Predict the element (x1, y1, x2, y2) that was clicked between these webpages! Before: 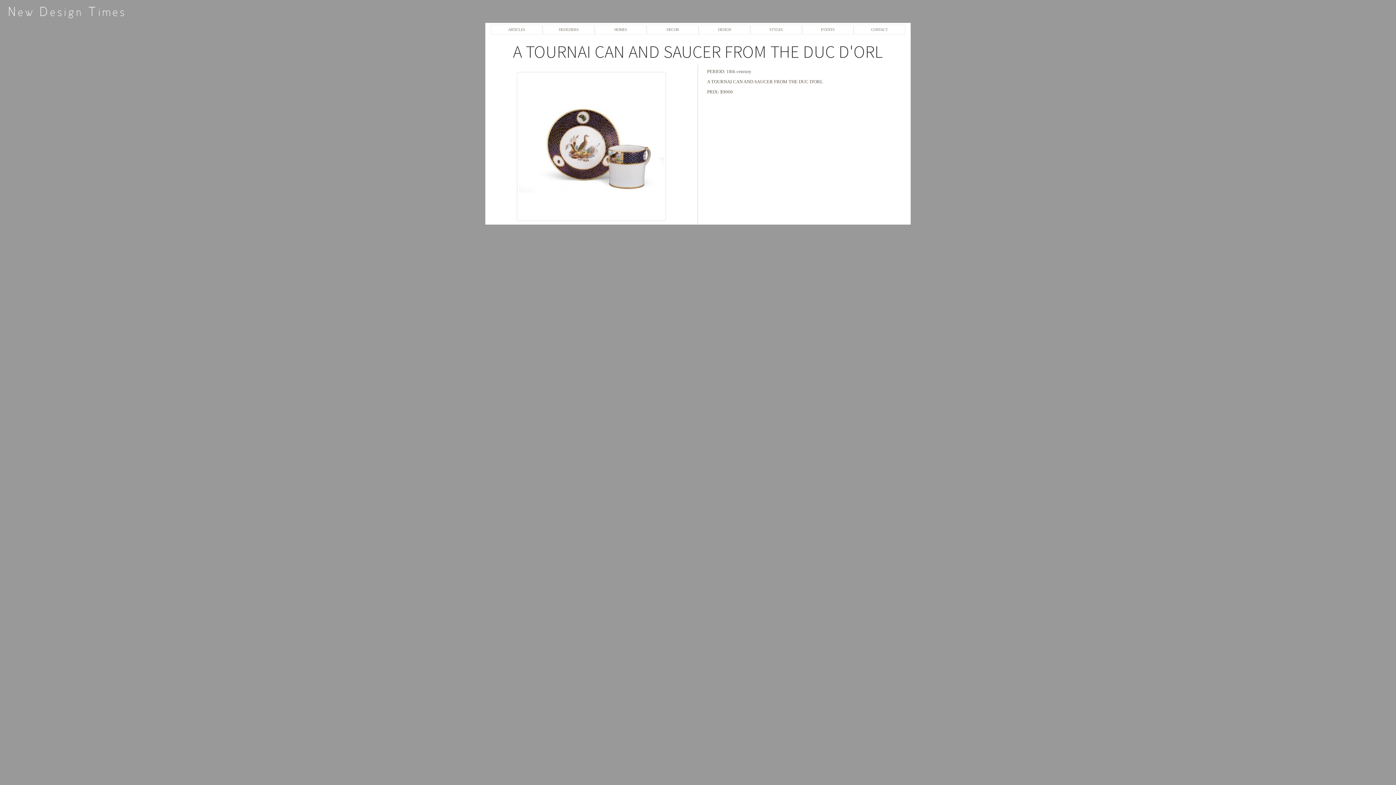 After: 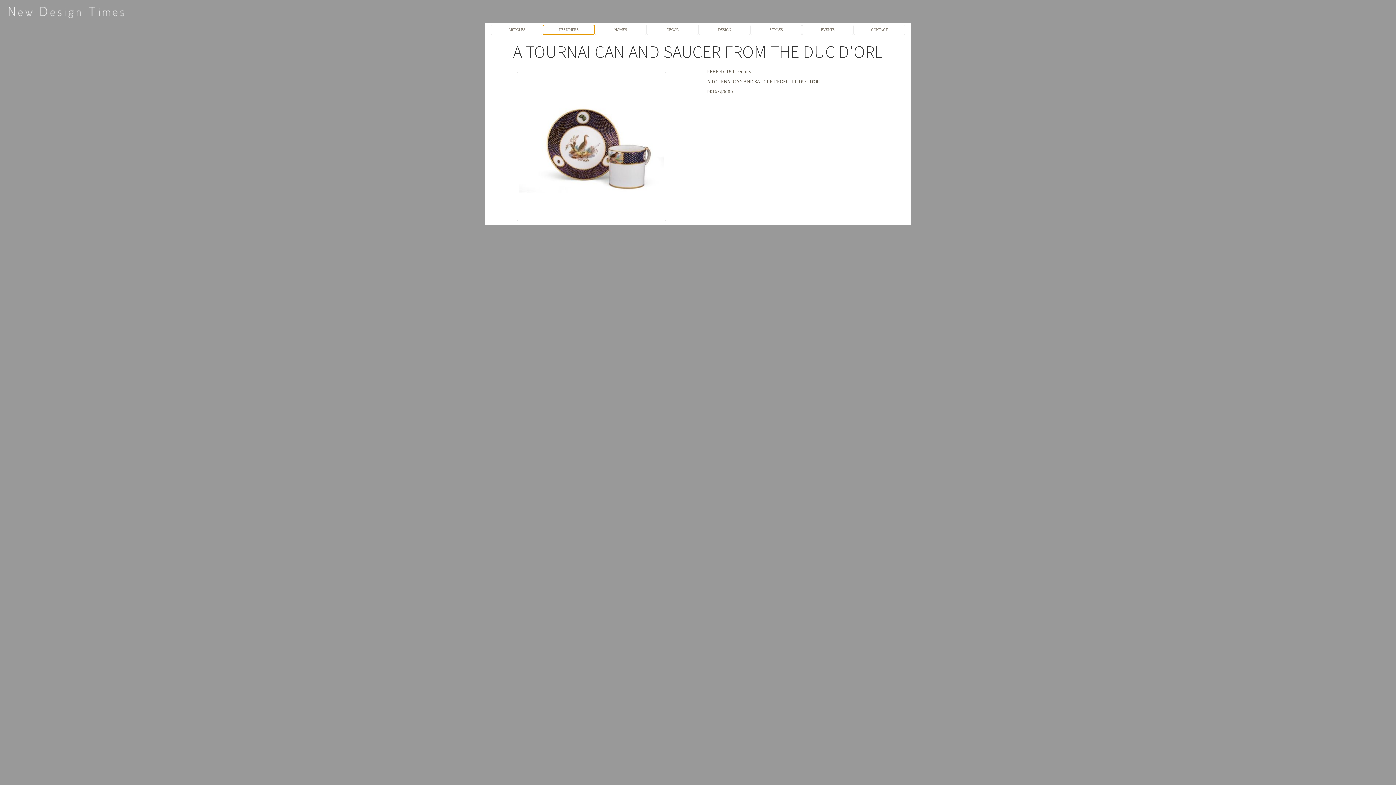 Action: bbox: (542, 26, 594, 31) label: DESIGNERS